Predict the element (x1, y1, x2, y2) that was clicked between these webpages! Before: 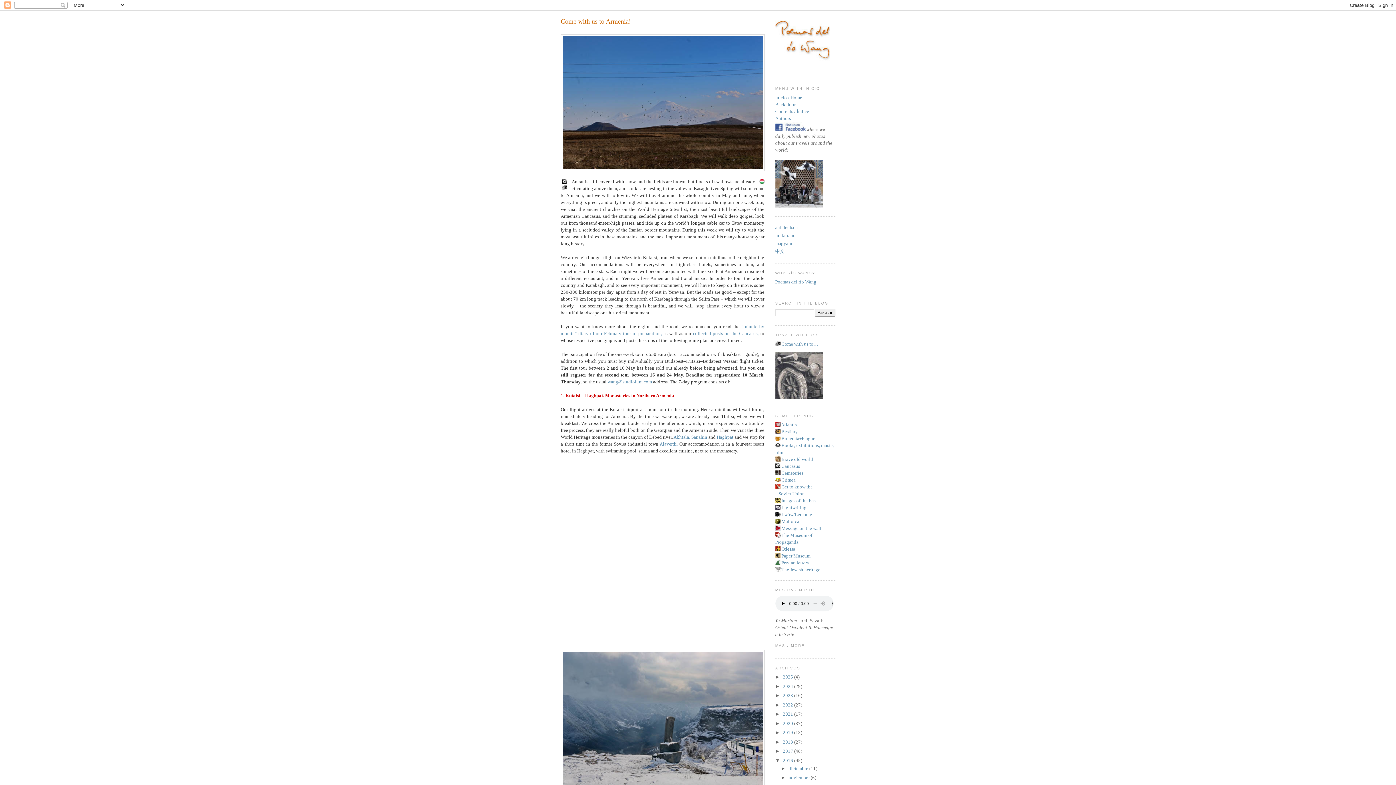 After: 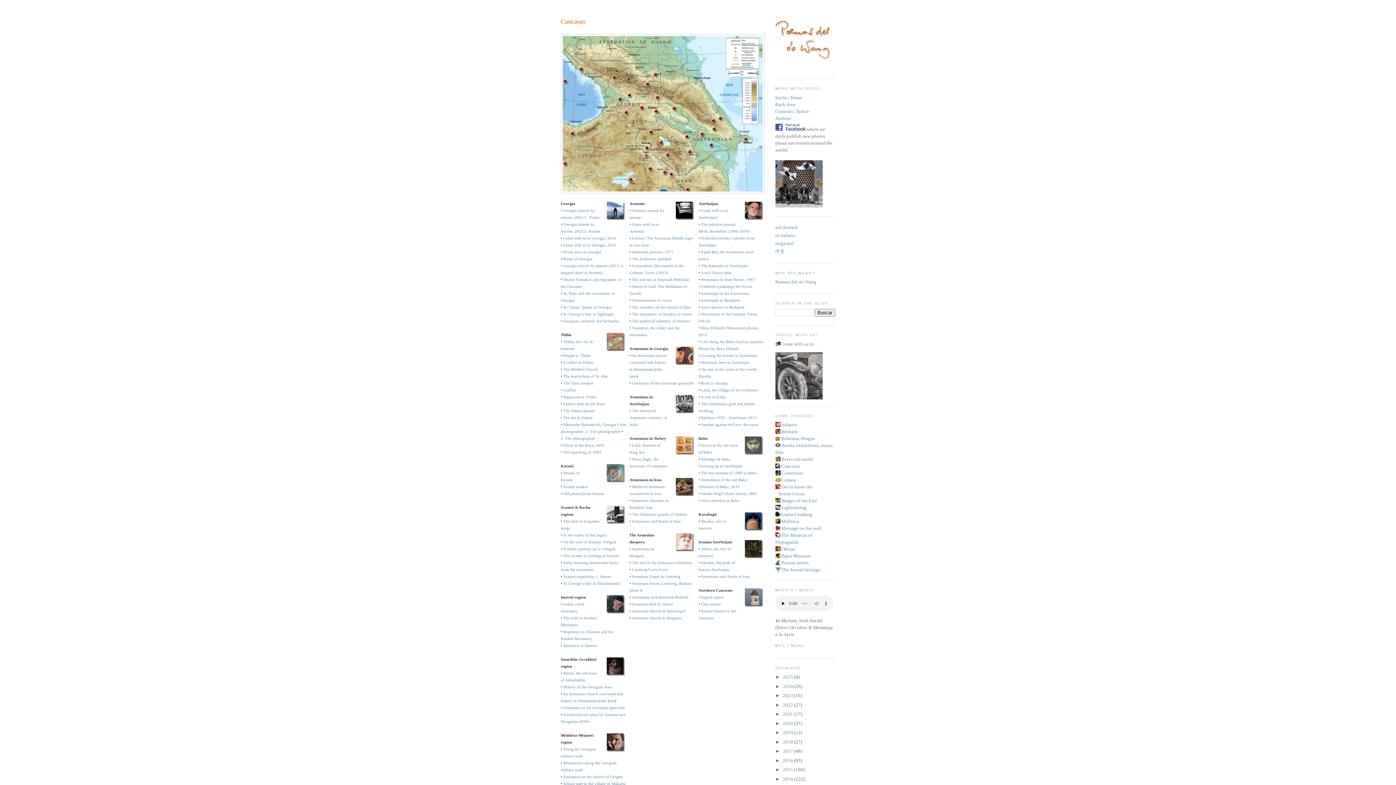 Action: label: collected posts on the Caucasus, bbox: (693, 330, 758, 336)